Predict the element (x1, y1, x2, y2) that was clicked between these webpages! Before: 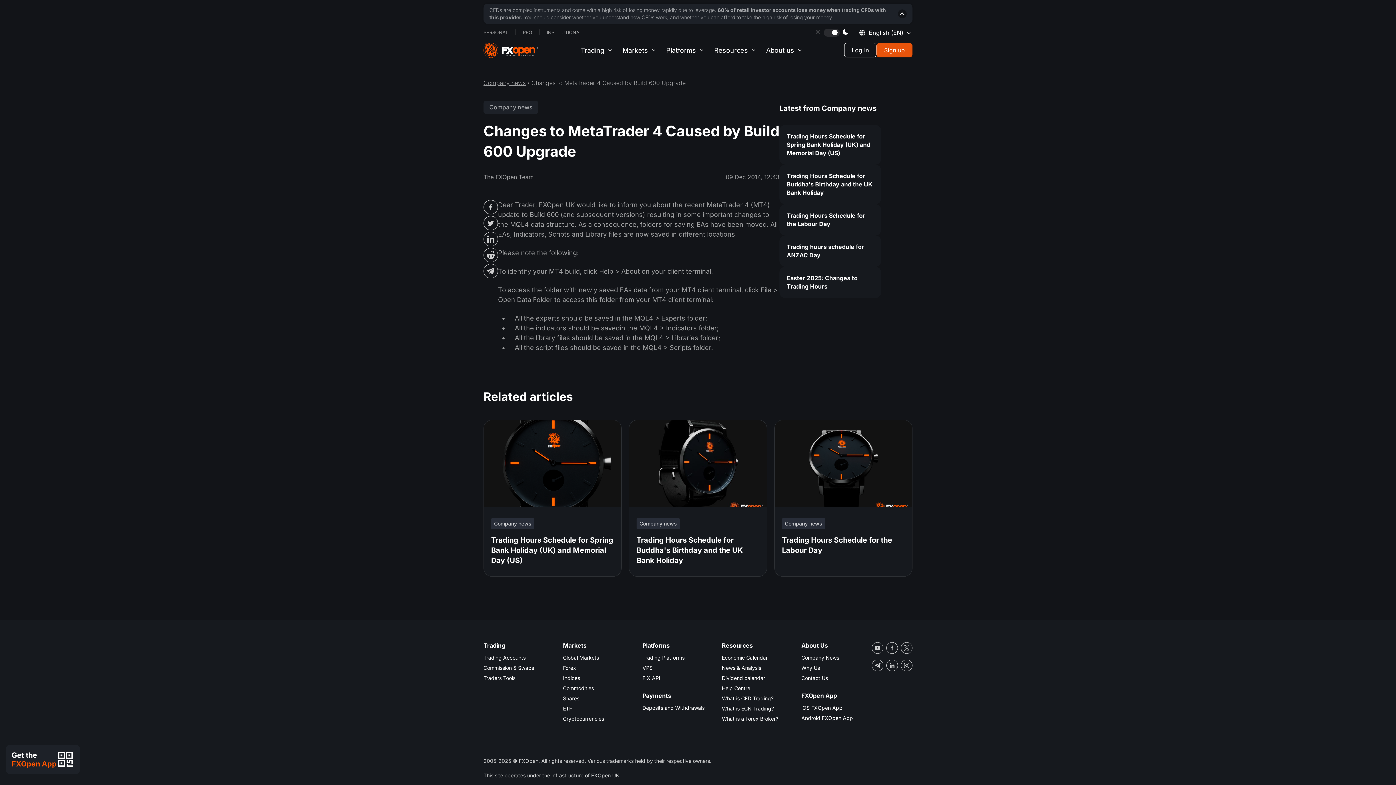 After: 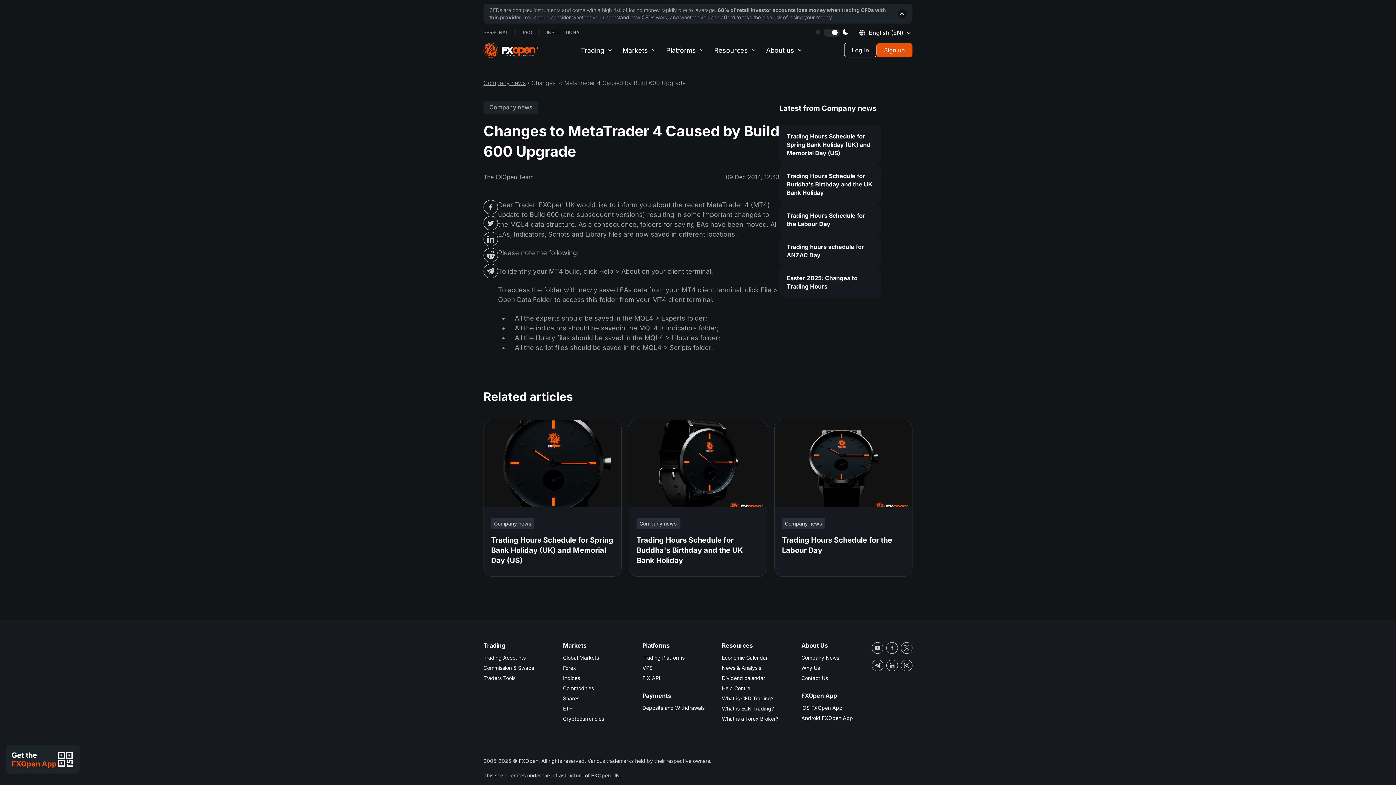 Action: bbox: (546, 29, 582, 35) label: INSTITUTIONAL